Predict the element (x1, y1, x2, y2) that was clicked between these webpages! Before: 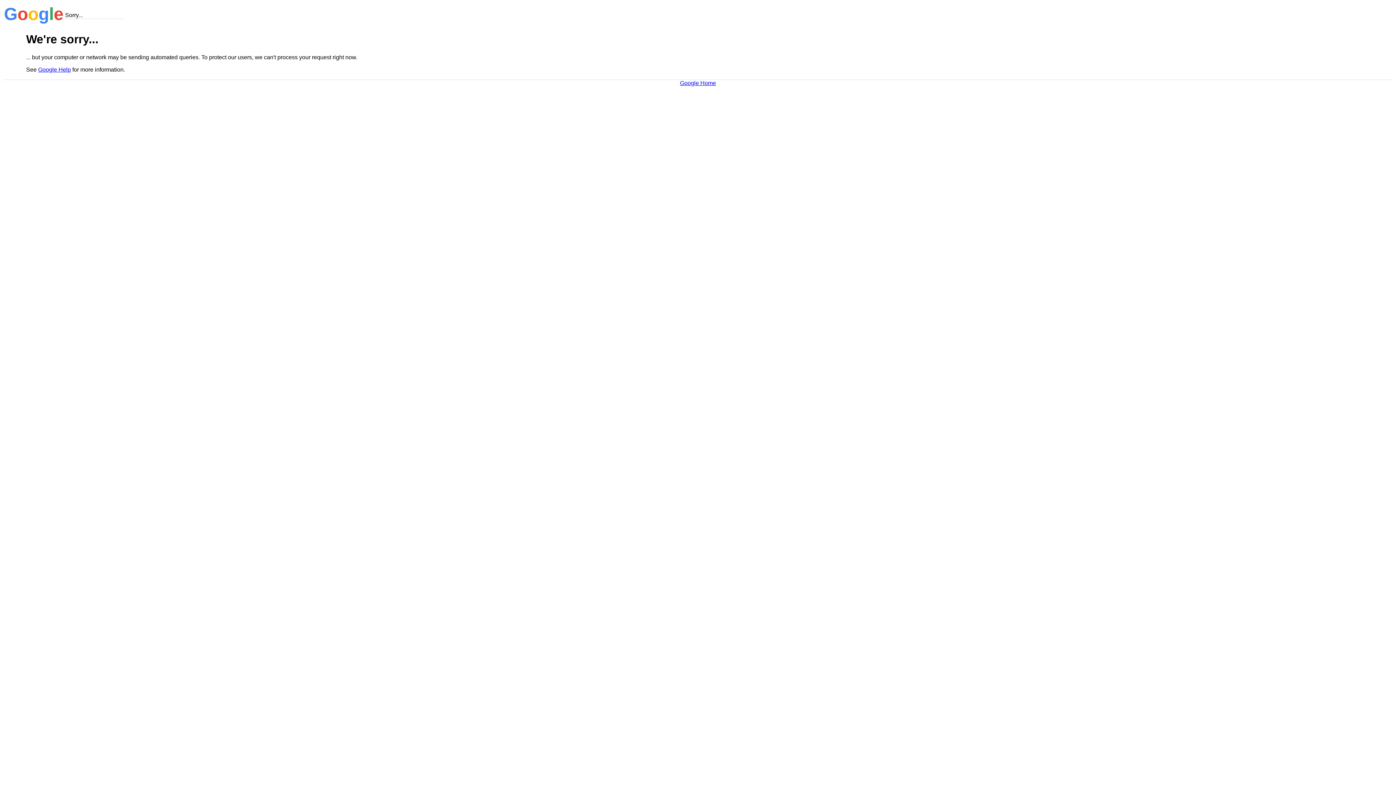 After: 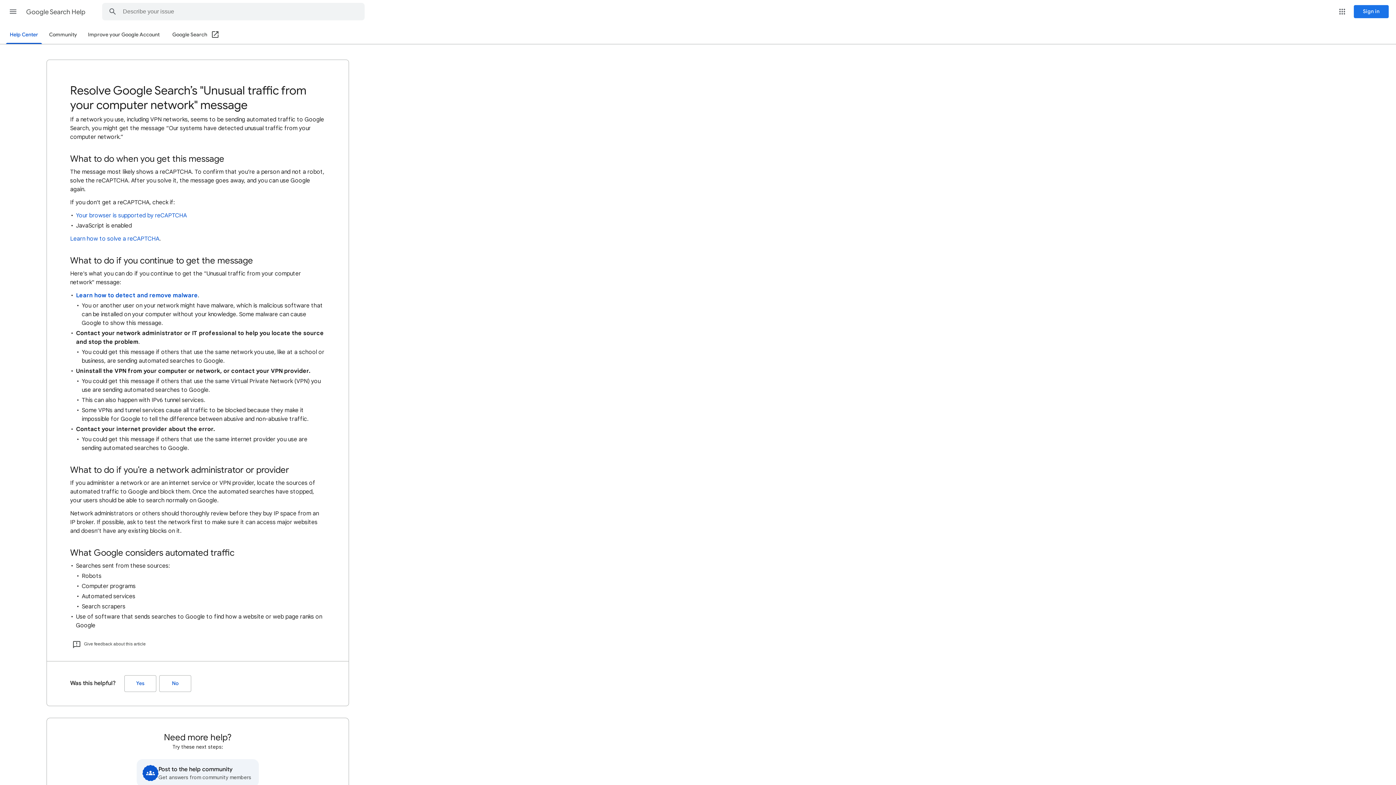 Action: label: Google Help bbox: (38, 66, 70, 72)